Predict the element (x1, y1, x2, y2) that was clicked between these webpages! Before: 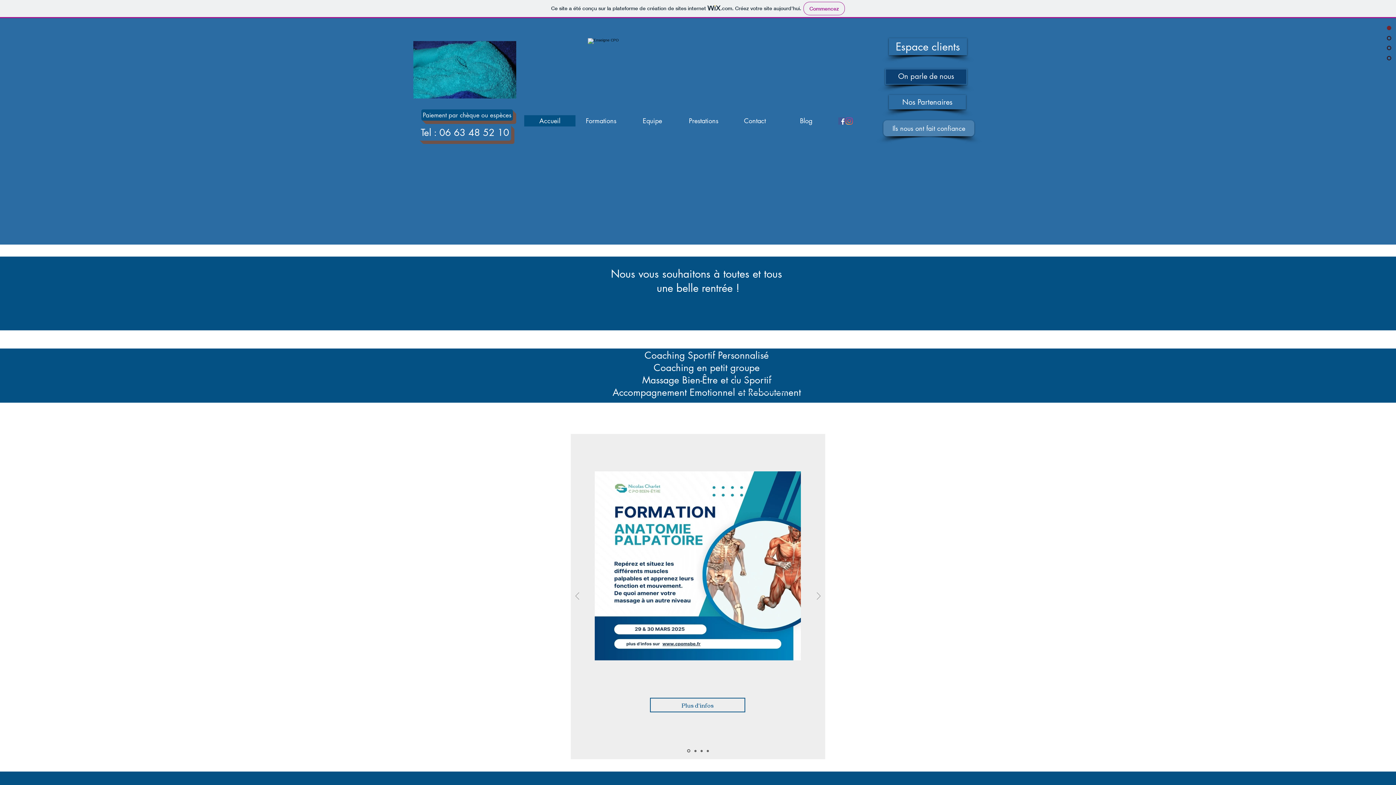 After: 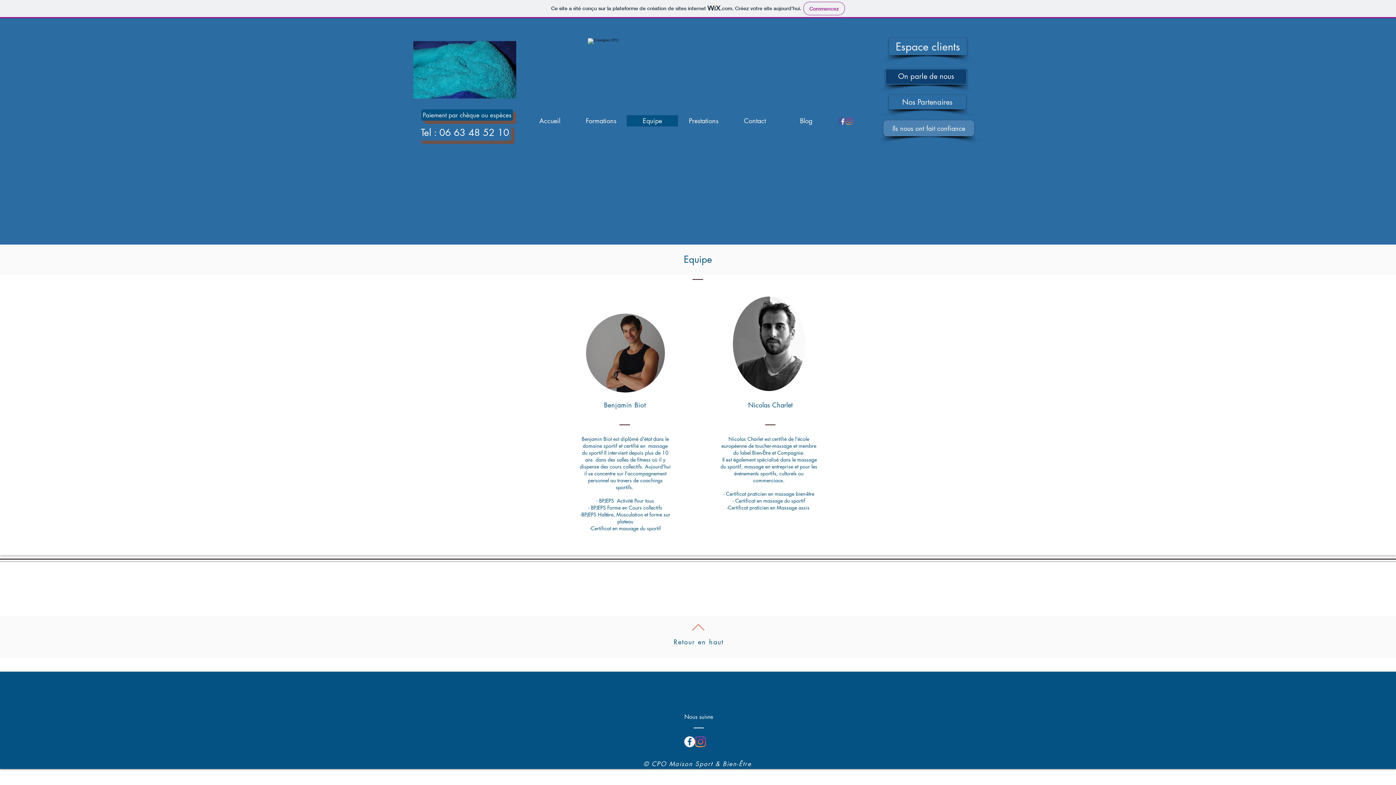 Action: label: Equipe bbox: (626, 115, 678, 126)